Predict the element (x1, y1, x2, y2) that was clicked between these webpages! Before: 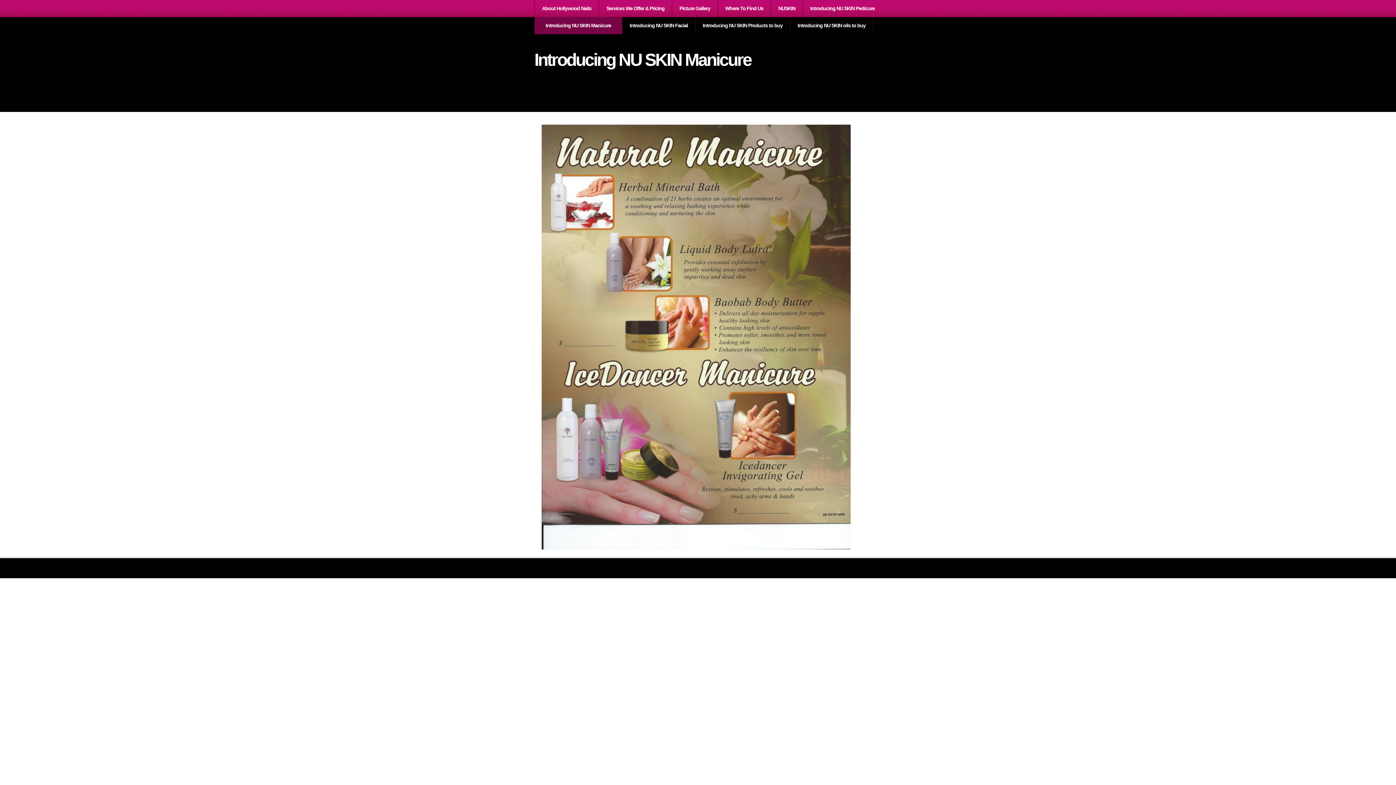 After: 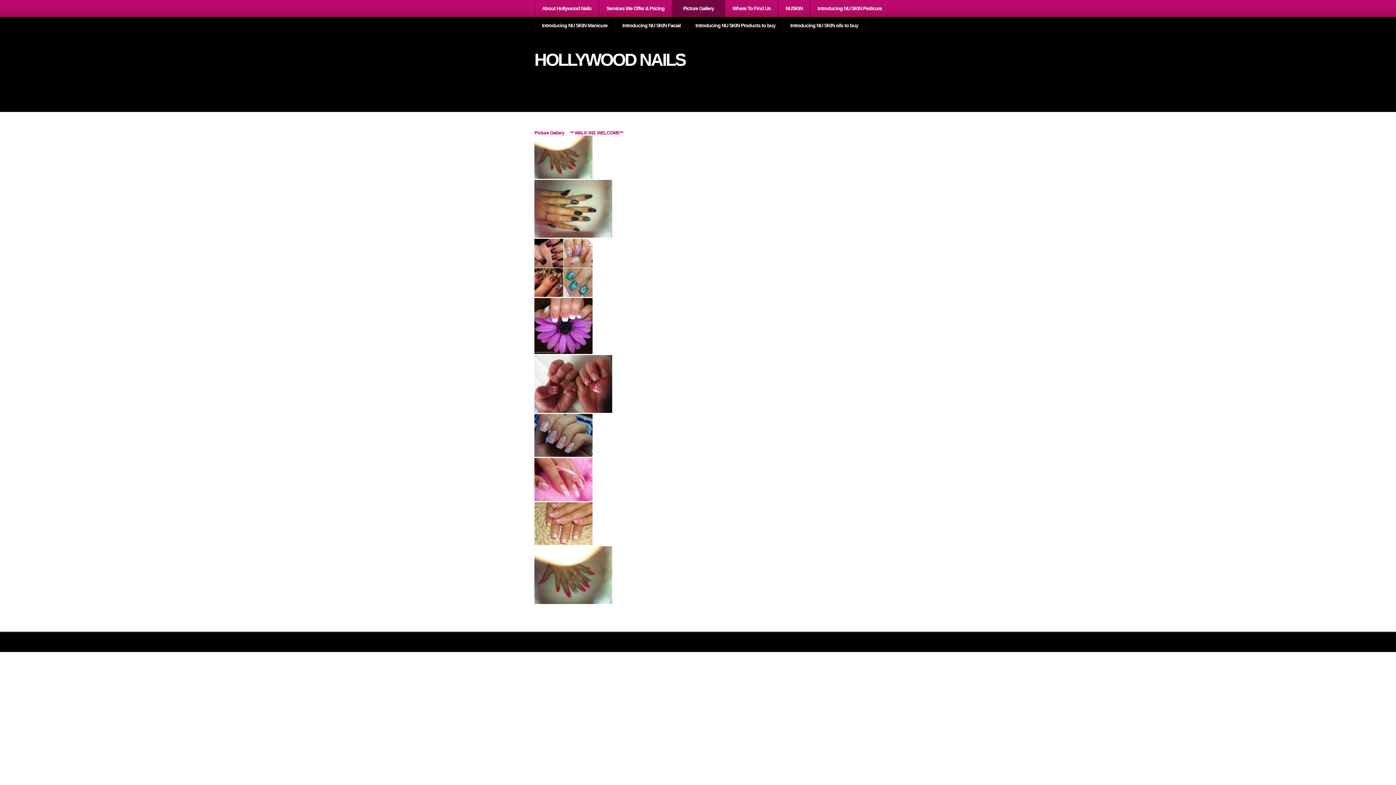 Action: label: Picture Gallery bbox: (672, 0, 717, 17)